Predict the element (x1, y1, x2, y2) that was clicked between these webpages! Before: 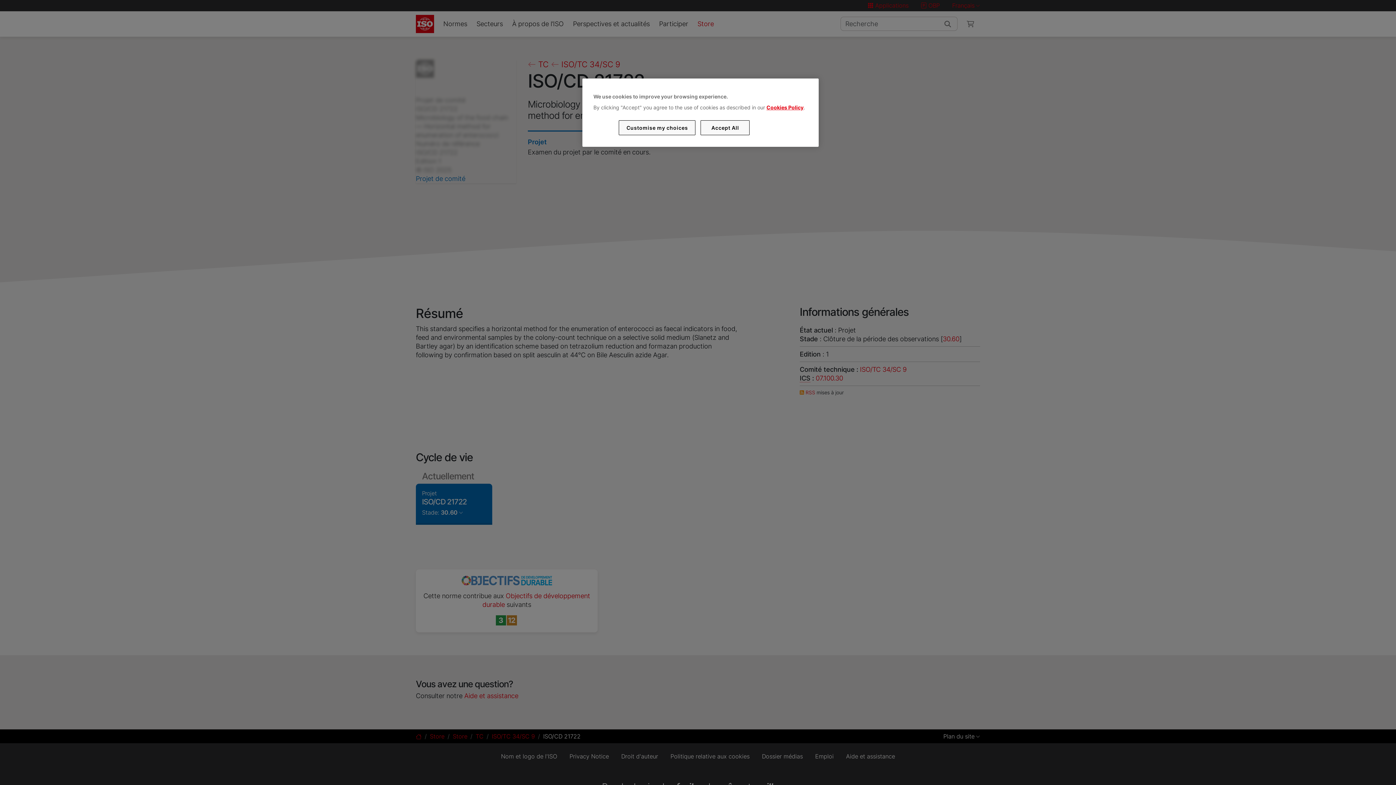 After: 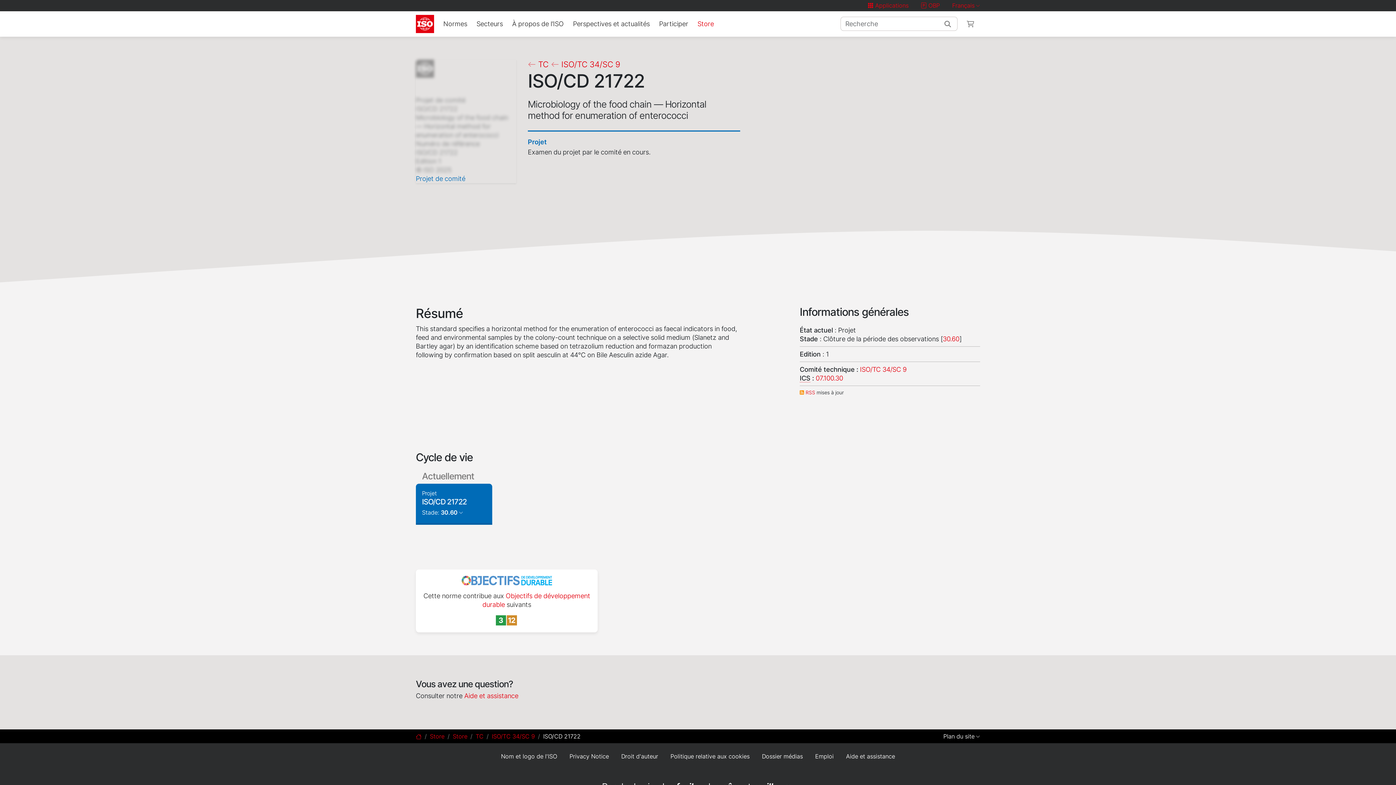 Action: label: Accept All bbox: (700, 120, 749, 135)